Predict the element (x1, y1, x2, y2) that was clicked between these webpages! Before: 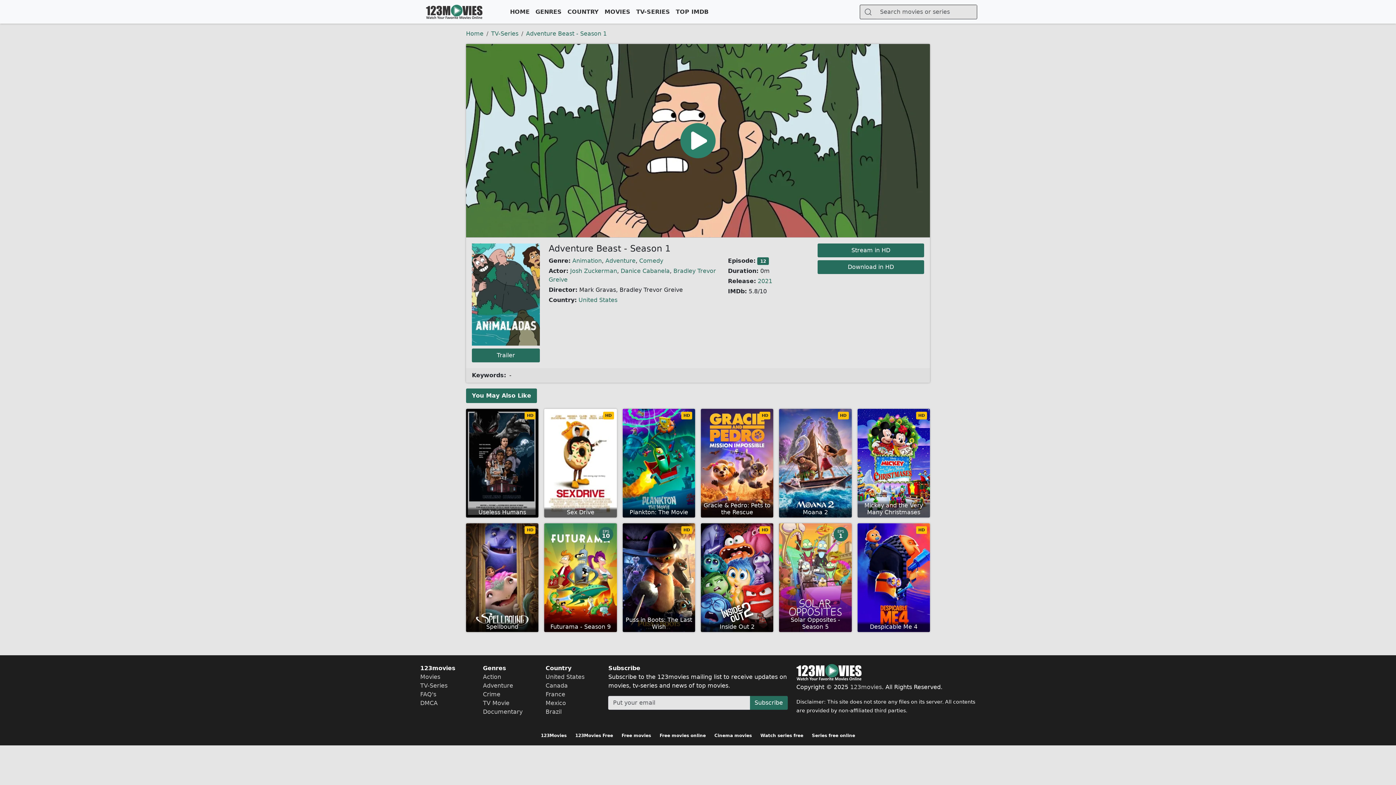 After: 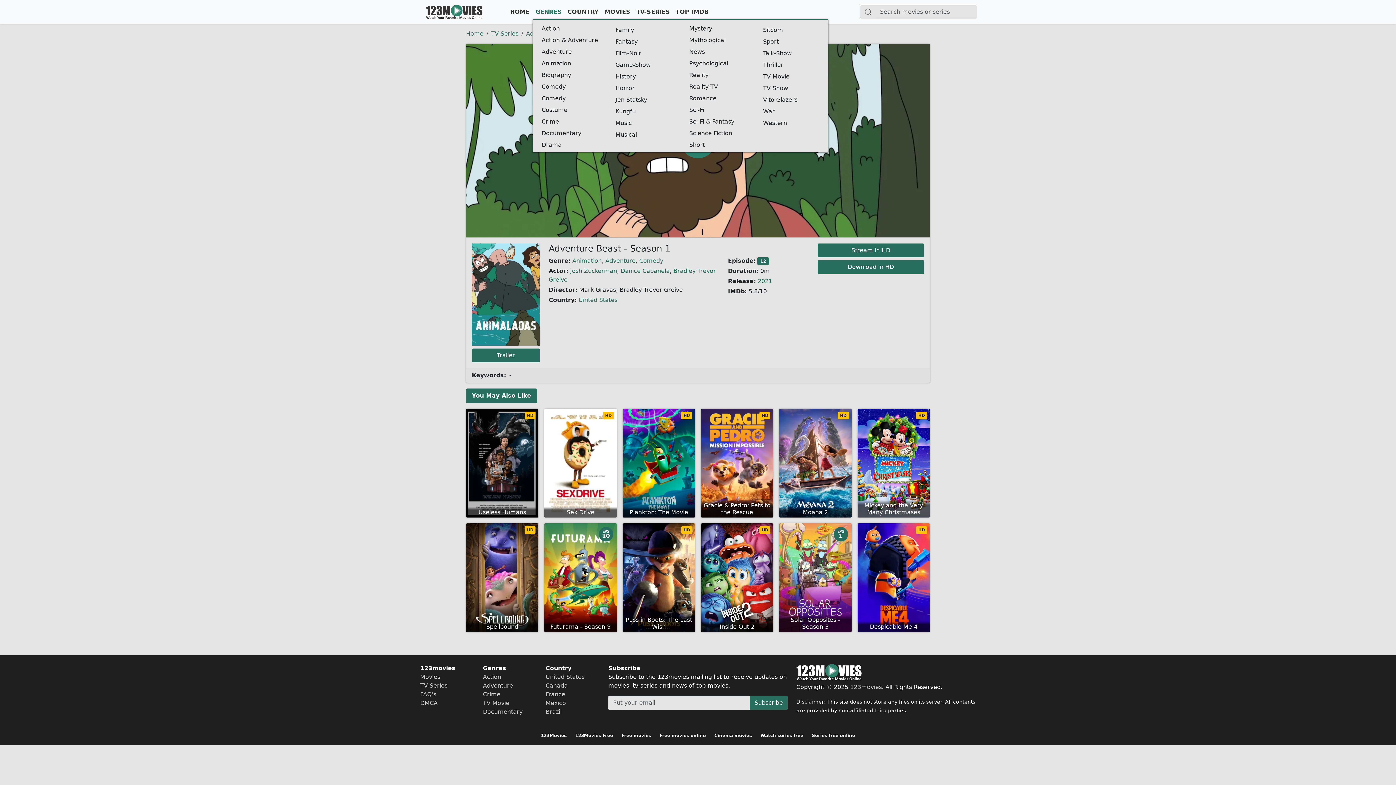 Action: label: GENRES bbox: (532, 4, 564, 19)